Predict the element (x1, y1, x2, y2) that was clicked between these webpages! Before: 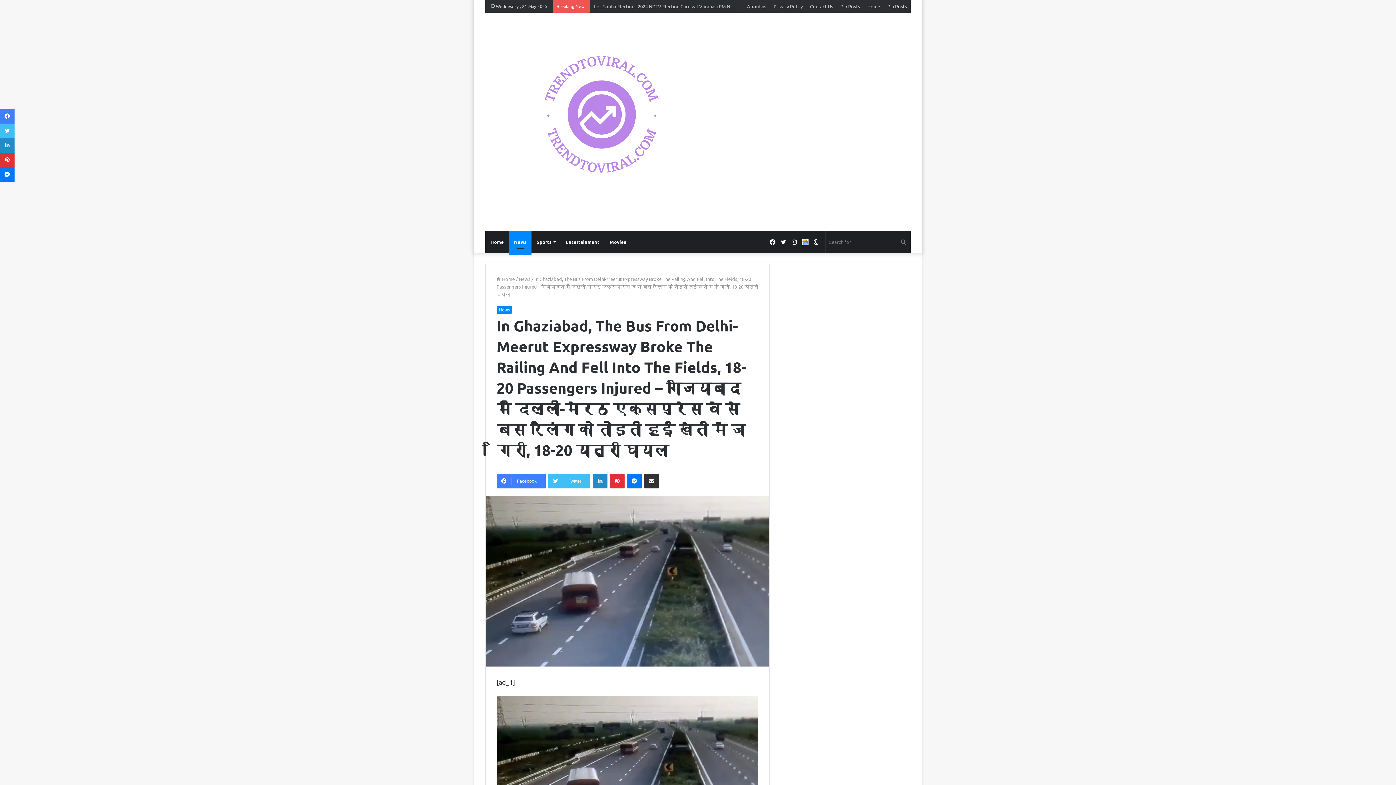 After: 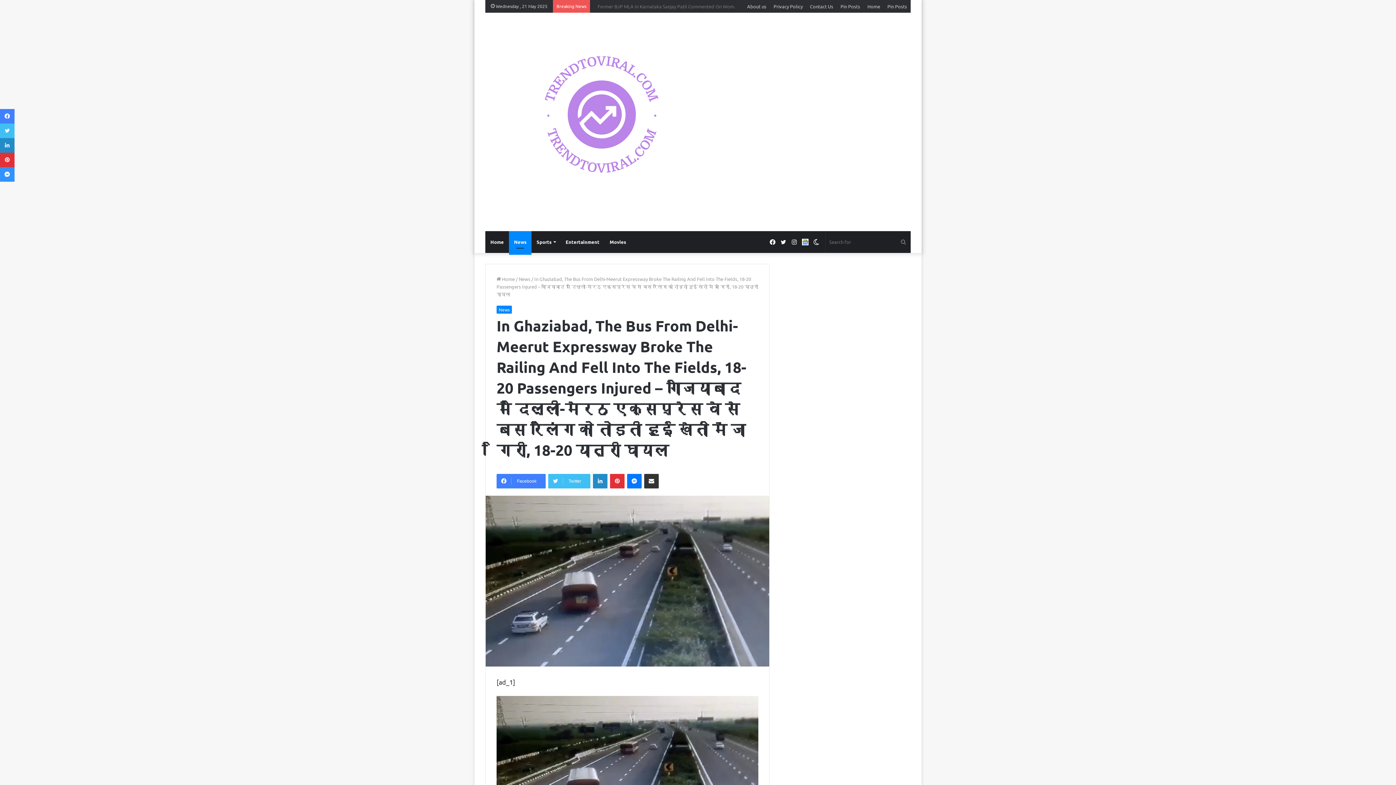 Action: bbox: (0, 167, 14, 181) label: Messenger